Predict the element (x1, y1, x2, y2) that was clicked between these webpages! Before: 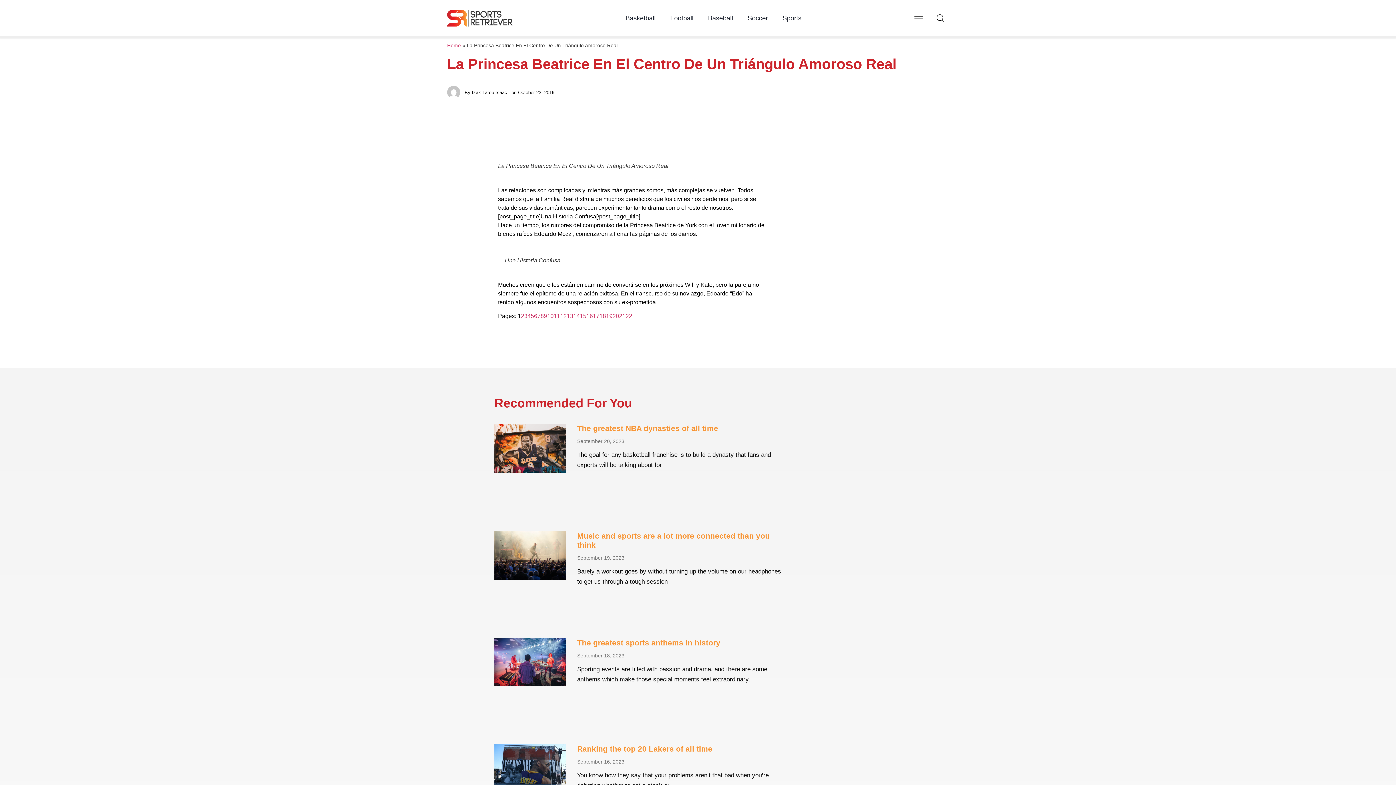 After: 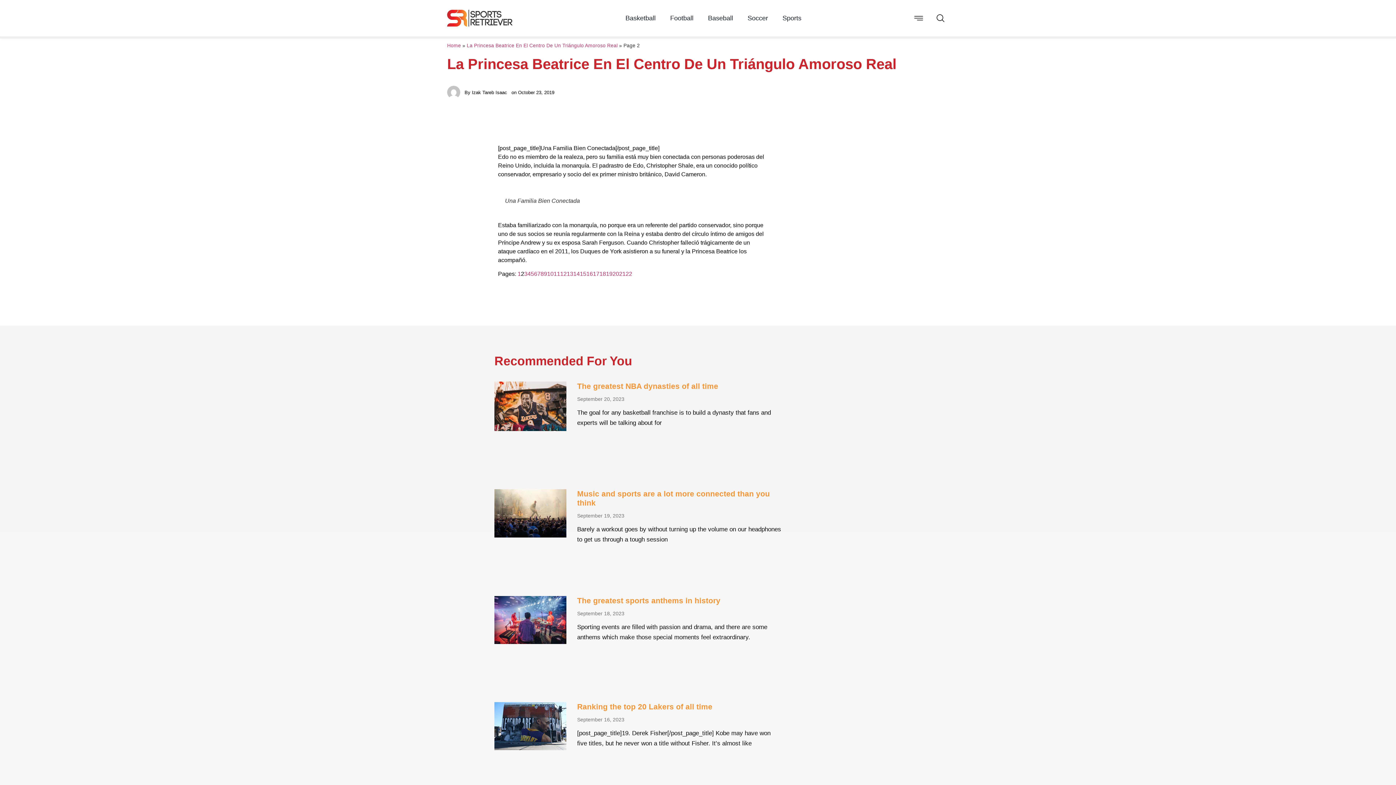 Action: bbox: (521, 313, 524, 319) label: Page
2